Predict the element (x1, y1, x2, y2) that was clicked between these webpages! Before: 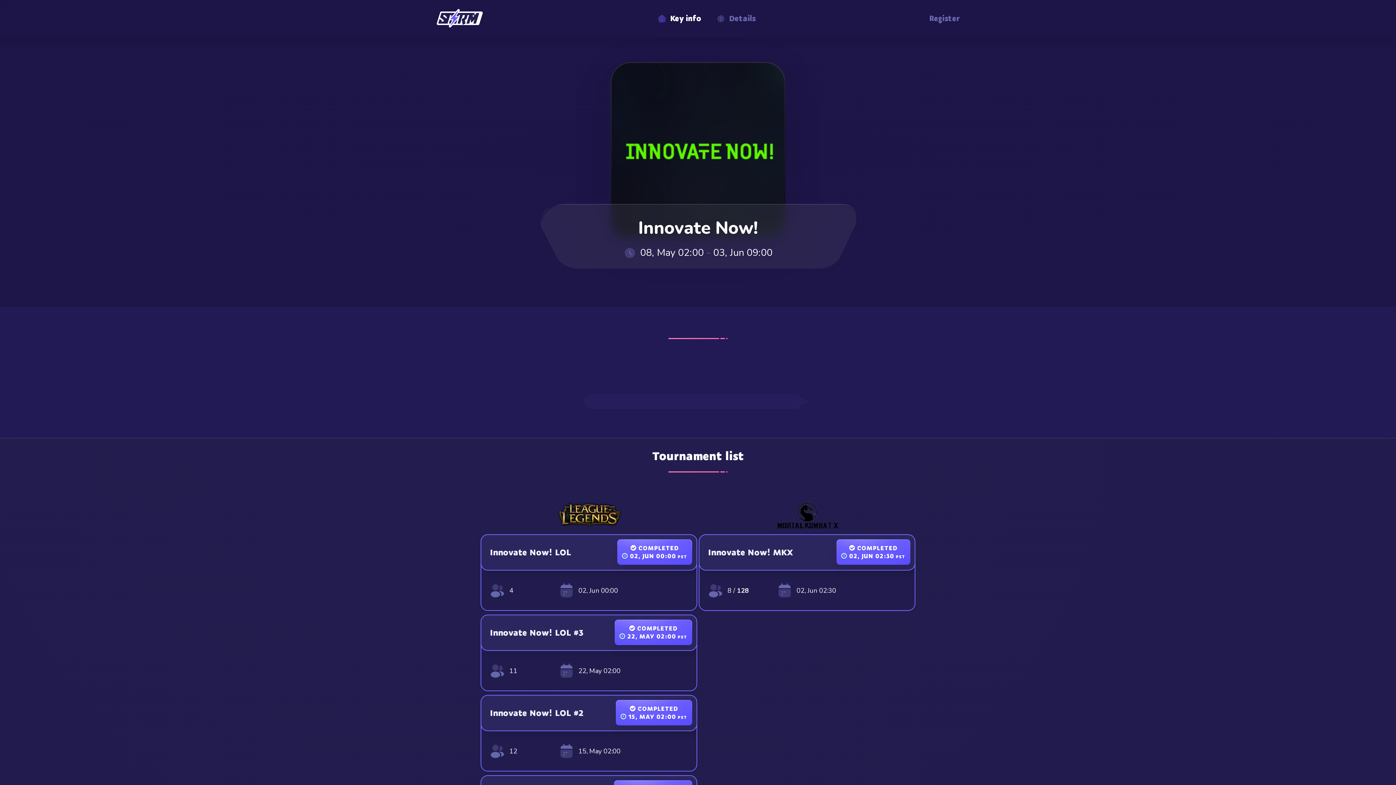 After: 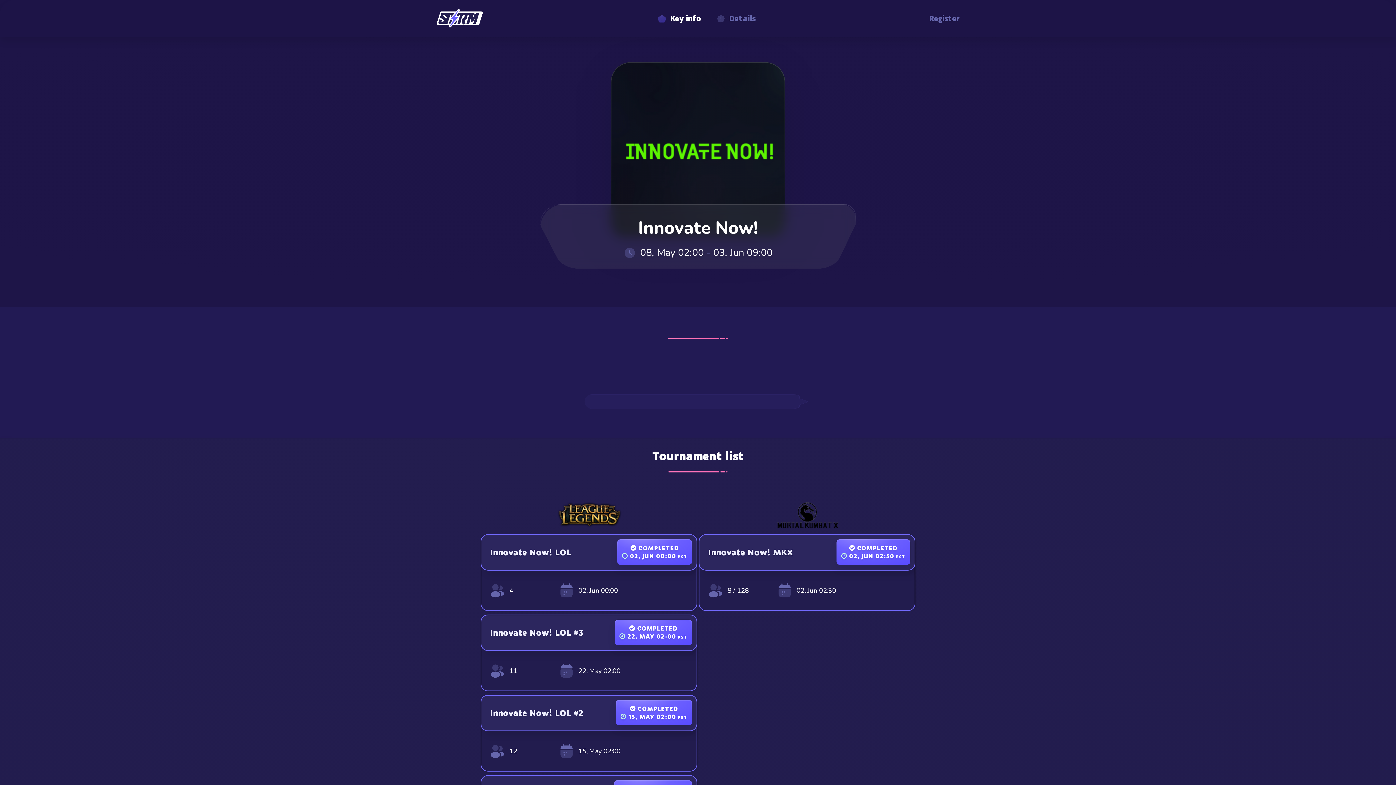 Action: label: Innovate Now! LOL #3 bbox: (490, 627, 624, 638)